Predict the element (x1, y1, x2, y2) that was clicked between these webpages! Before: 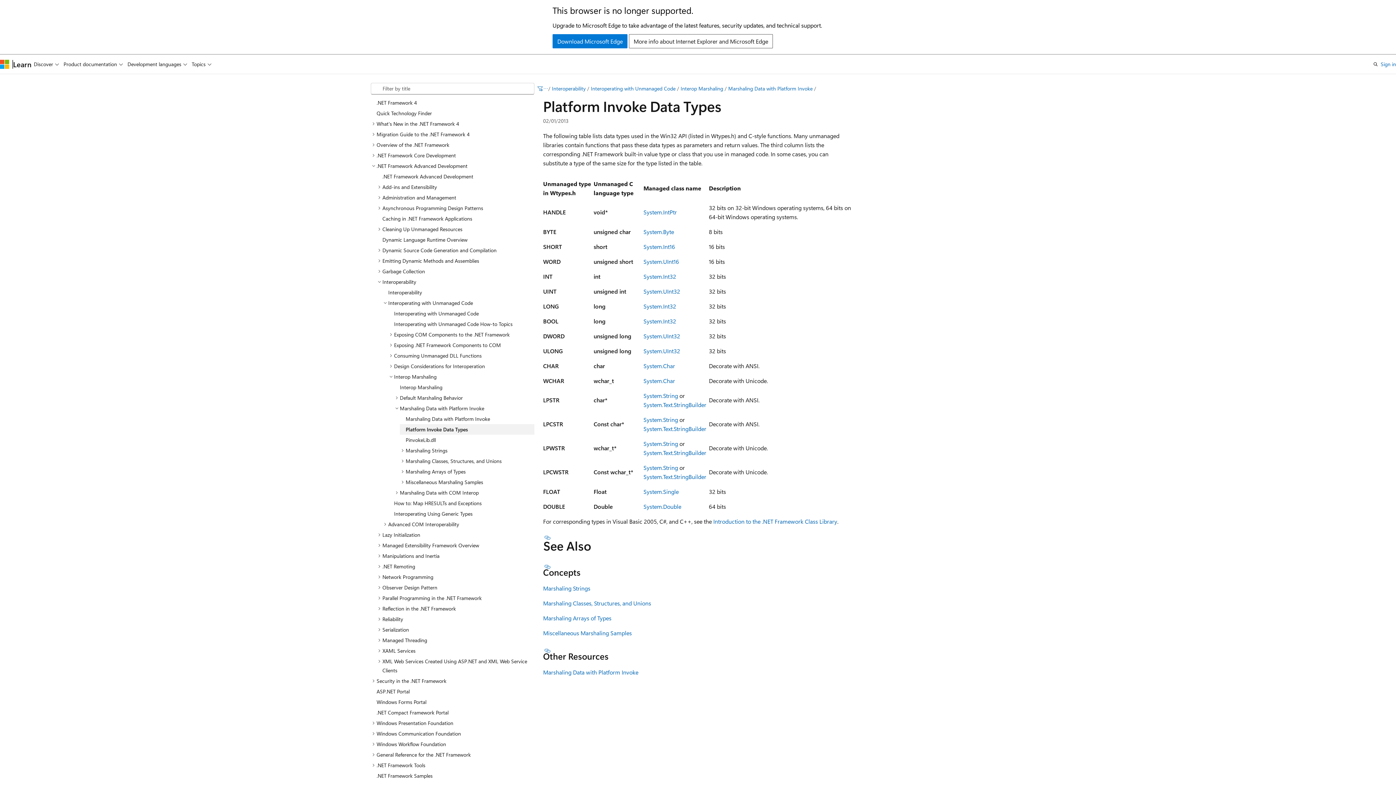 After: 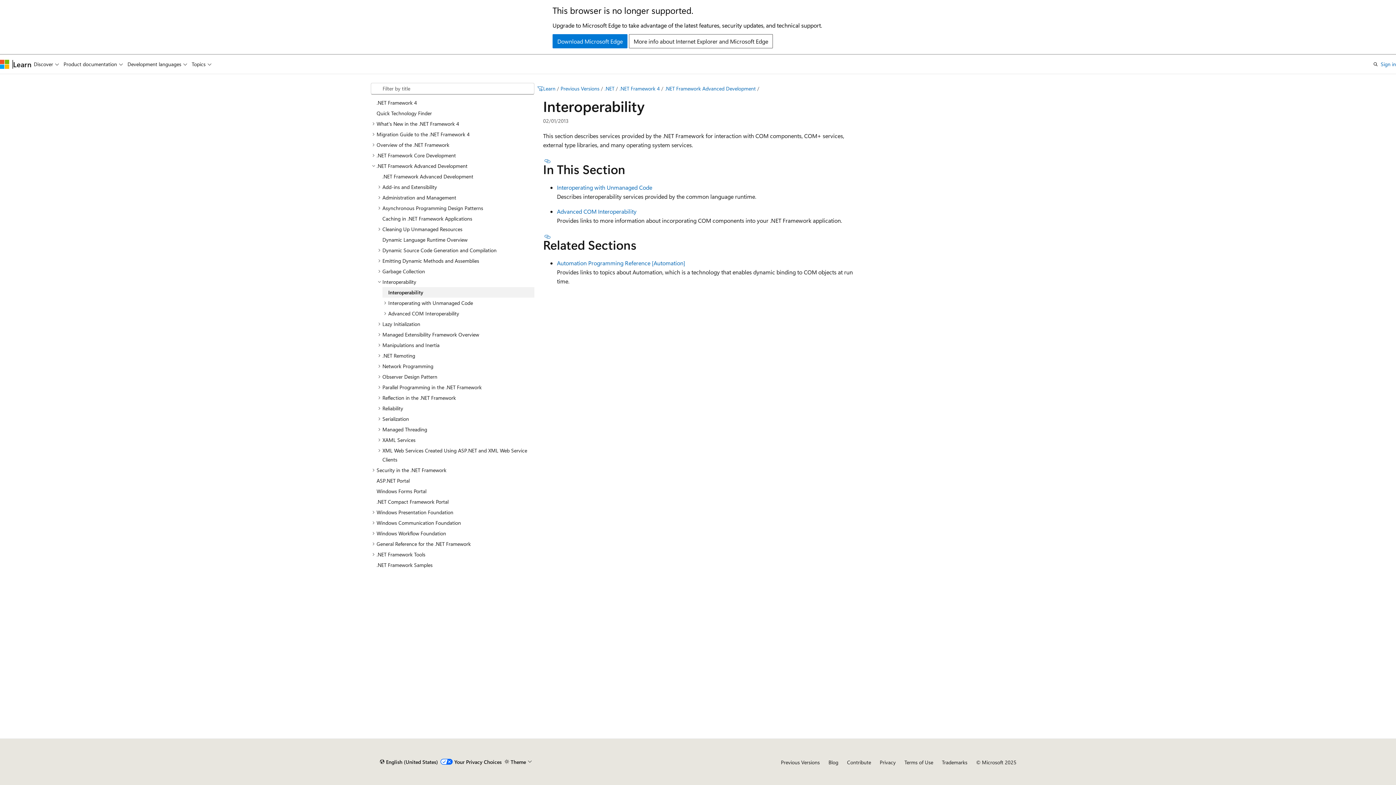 Action: label: Interoperability bbox: (552, 85, 585, 92)